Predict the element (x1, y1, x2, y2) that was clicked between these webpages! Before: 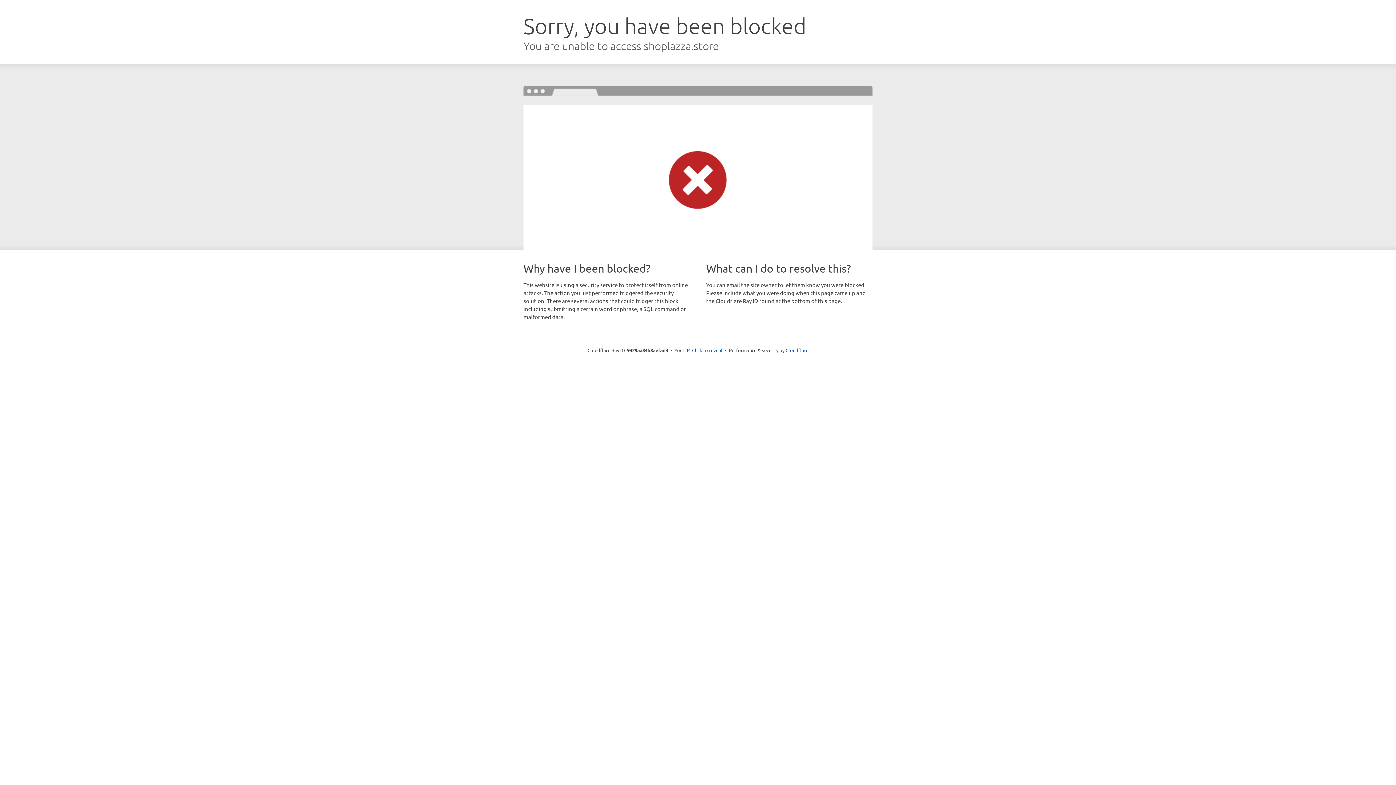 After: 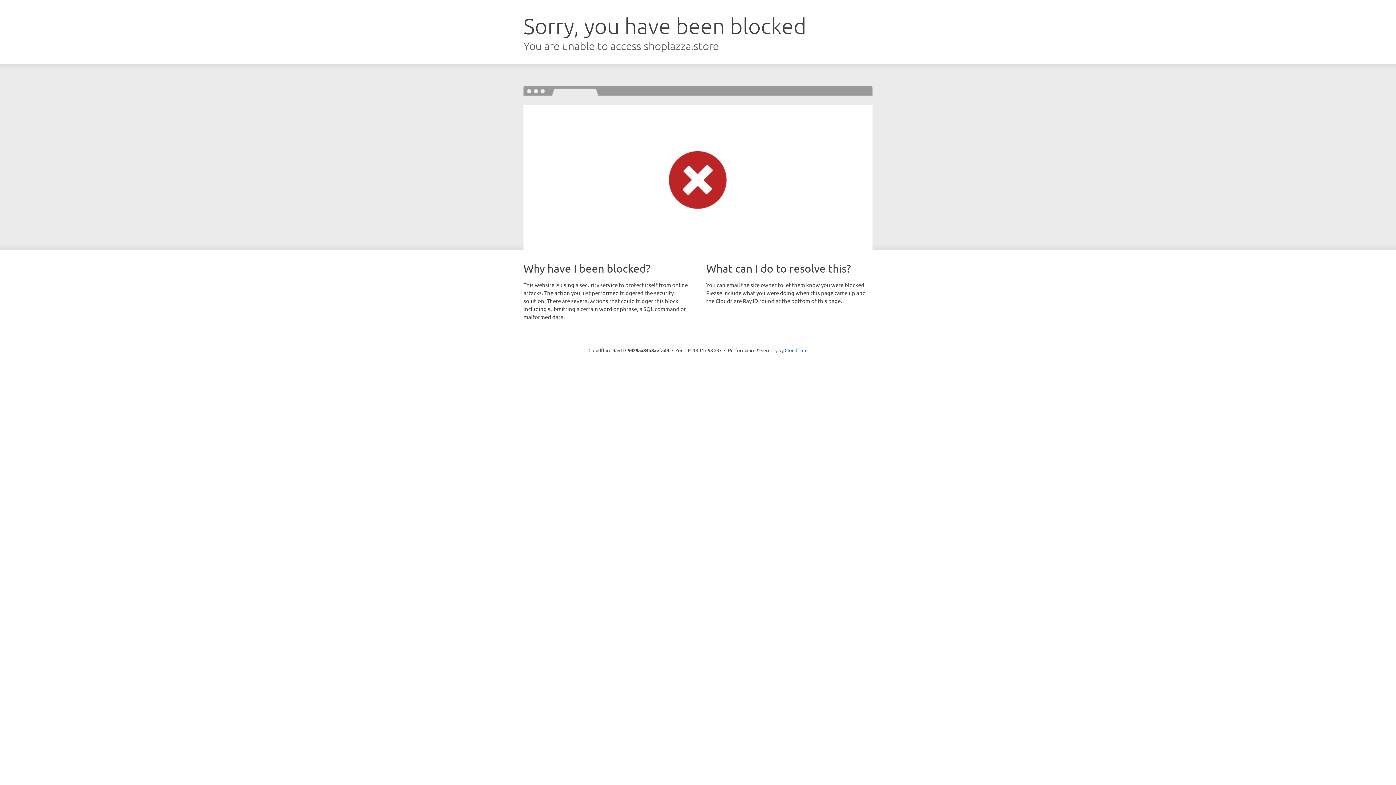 Action: label: Click to reveal bbox: (692, 346, 722, 353)